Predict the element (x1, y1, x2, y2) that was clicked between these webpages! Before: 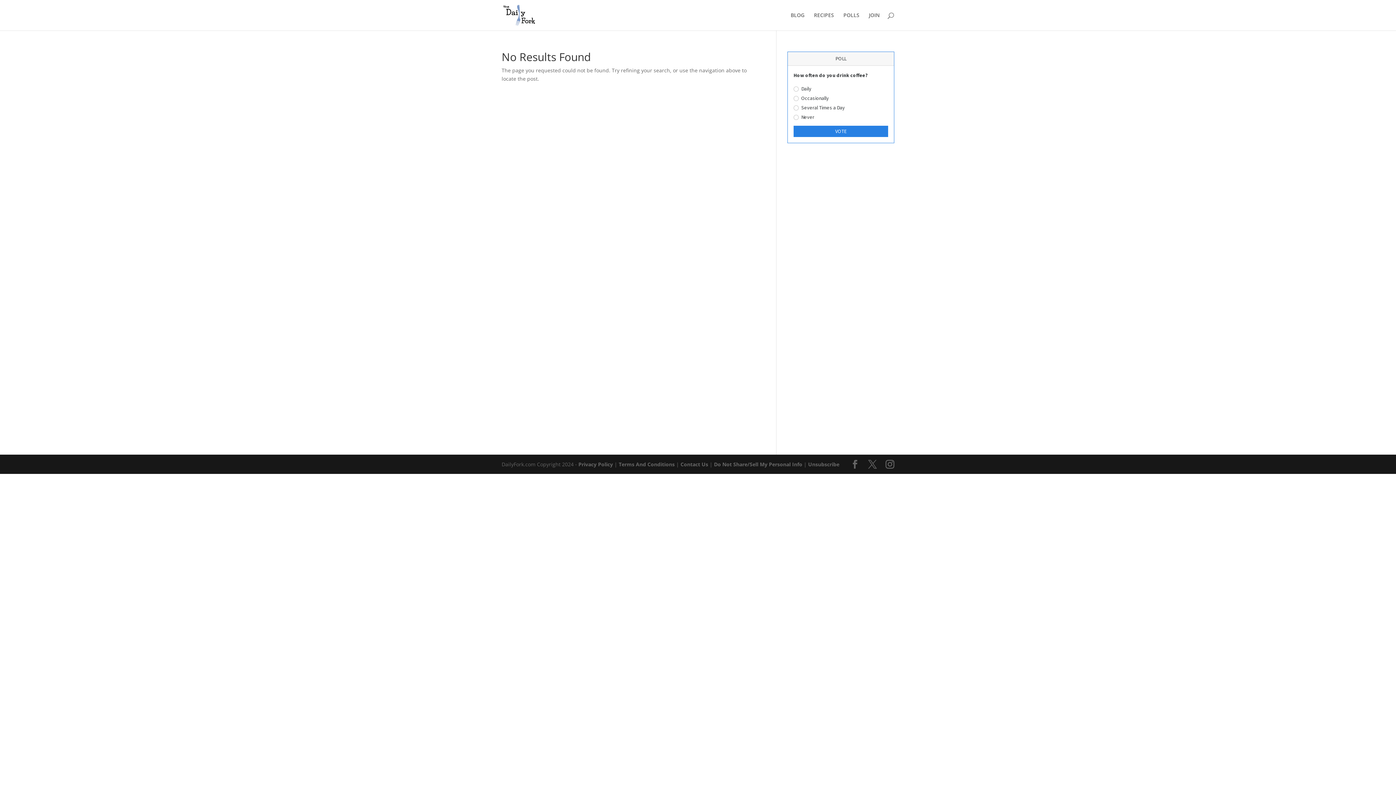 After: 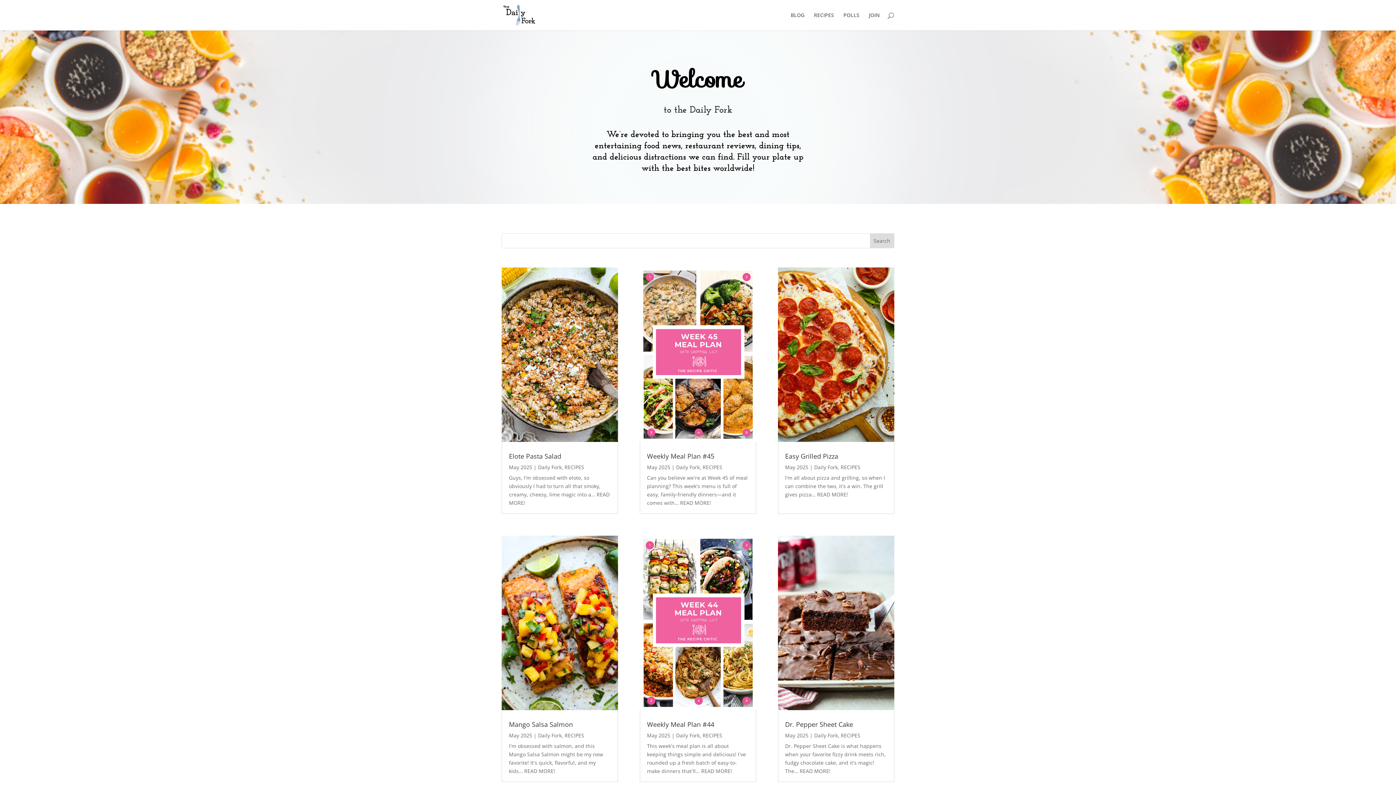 Action: bbox: (503, 11, 535, 18)